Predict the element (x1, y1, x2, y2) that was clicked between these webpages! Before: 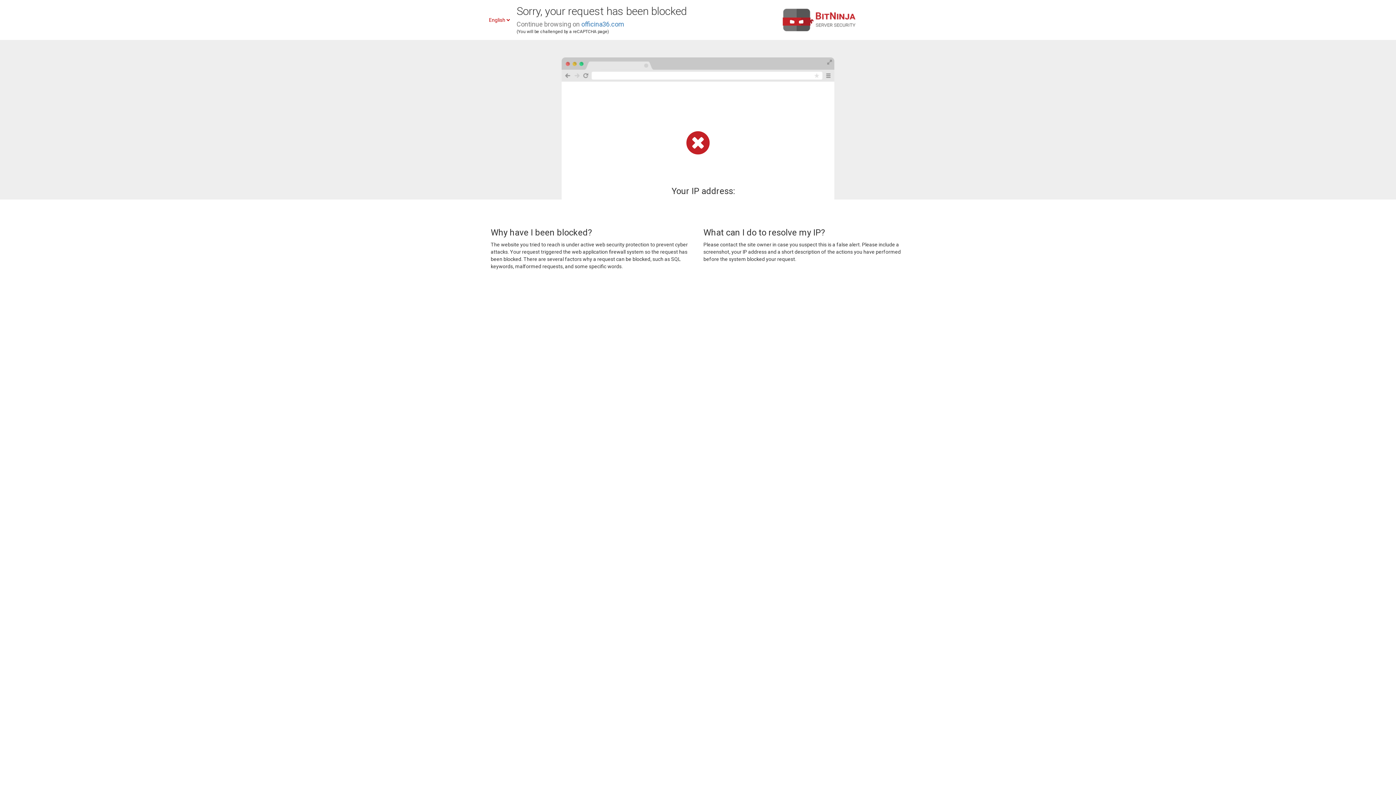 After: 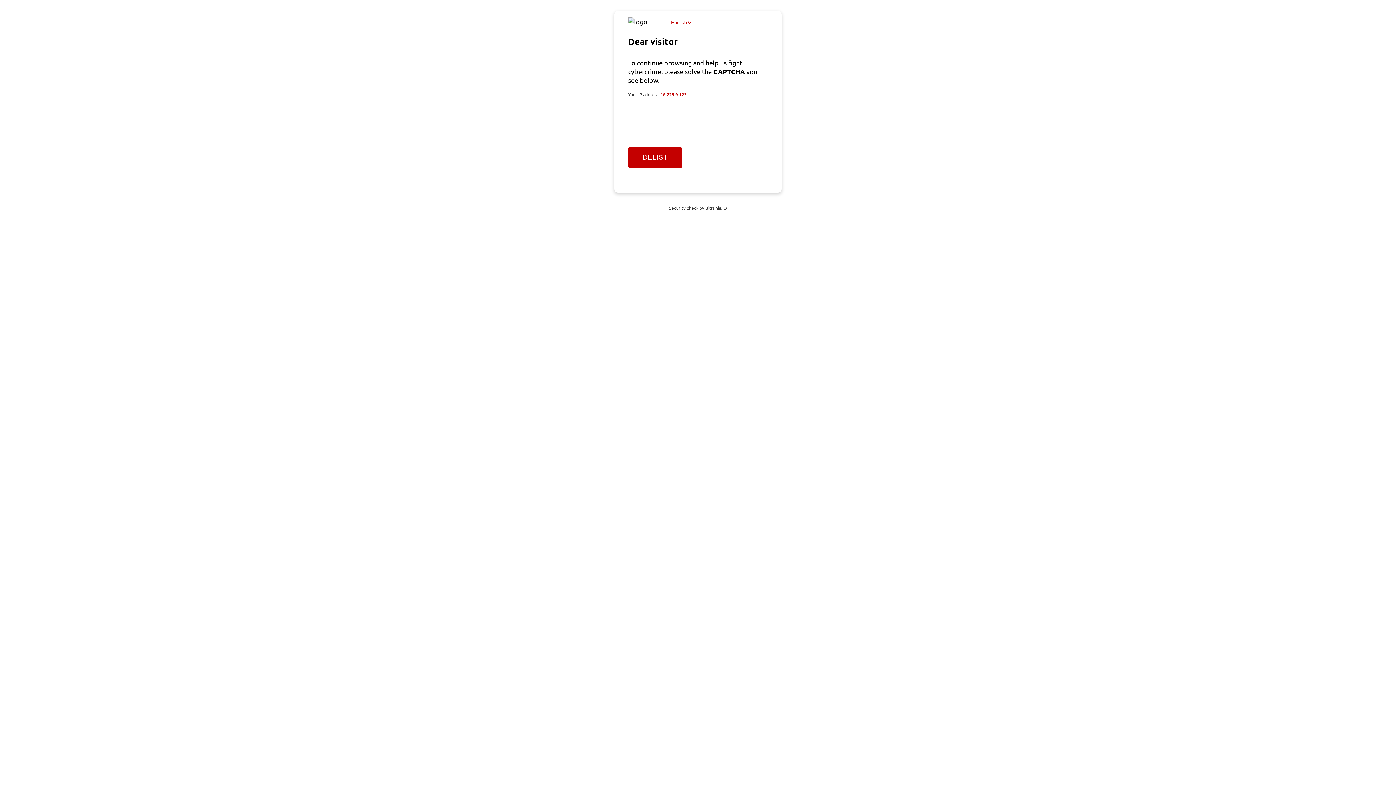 Action: label: officina36.com bbox: (581, 20, 624, 28)